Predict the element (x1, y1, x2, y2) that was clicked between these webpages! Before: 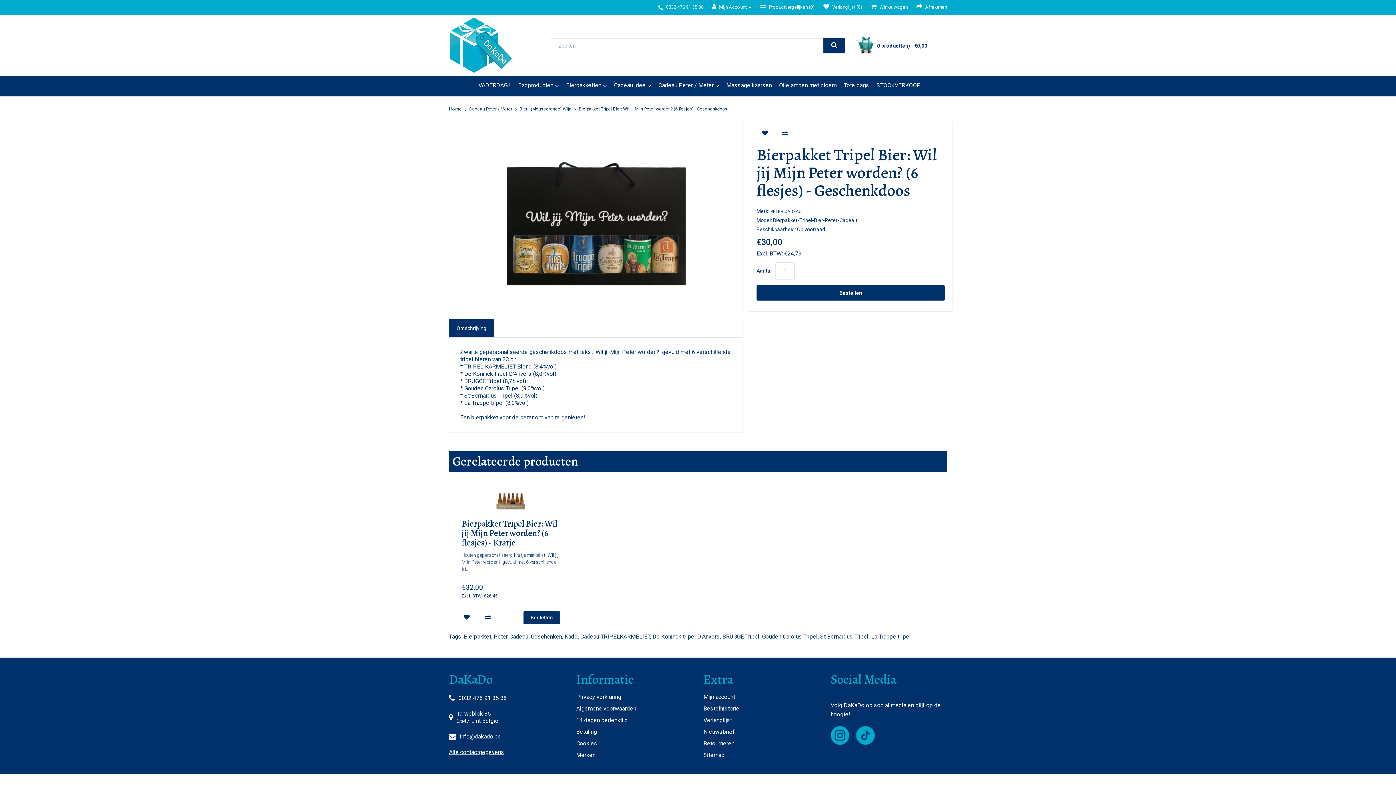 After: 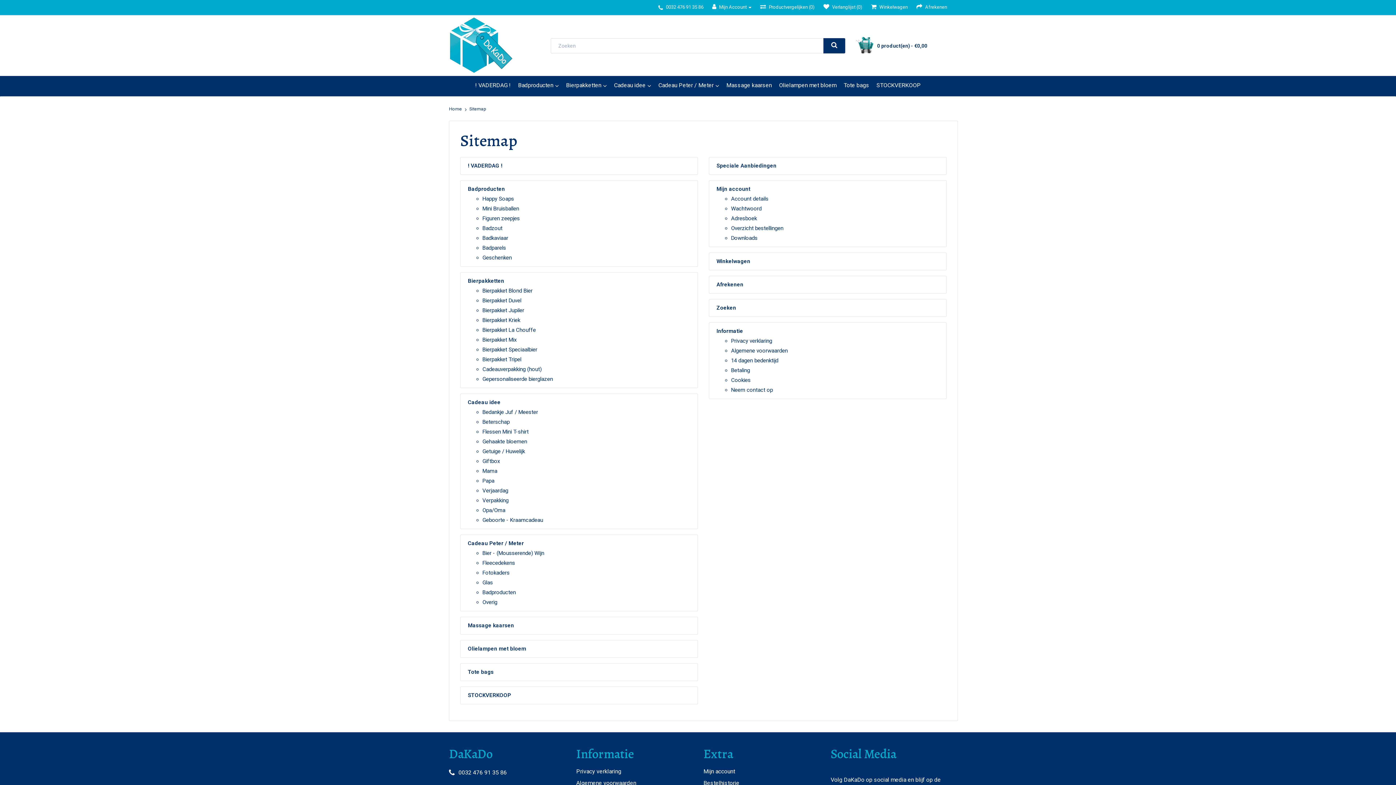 Action: bbox: (703, 752, 724, 758) label: Sitemap